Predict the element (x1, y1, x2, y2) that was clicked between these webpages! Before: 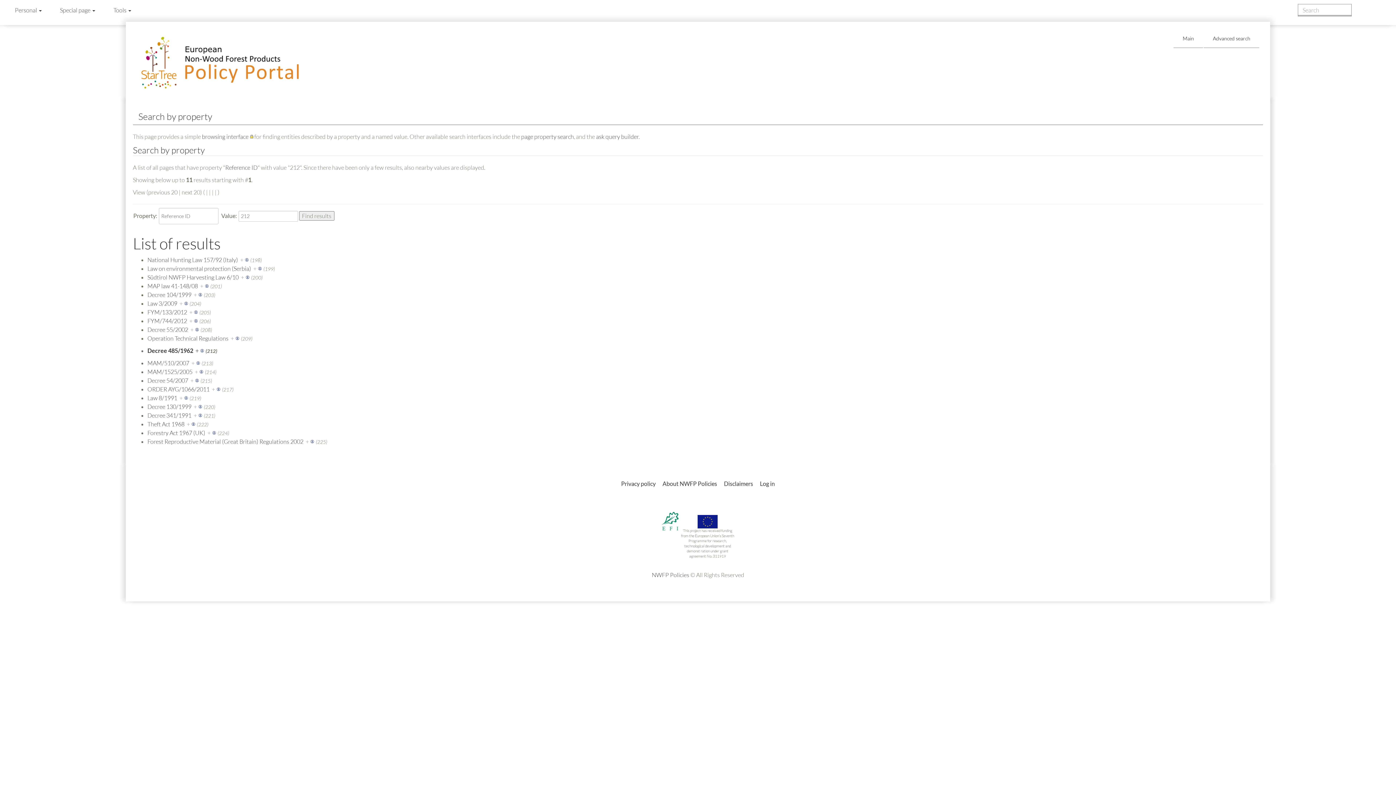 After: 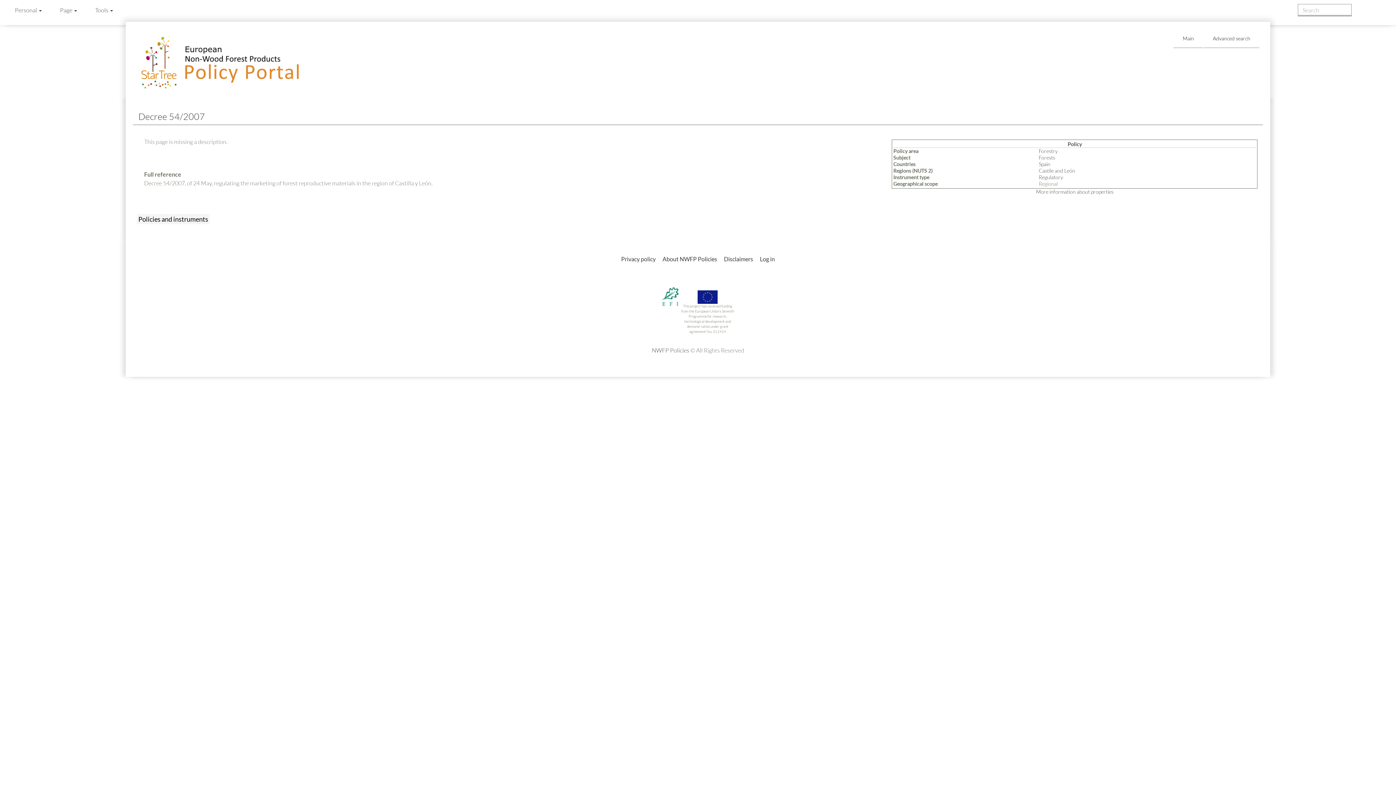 Action: bbox: (147, 377, 188, 384) label: Decree 54/2007